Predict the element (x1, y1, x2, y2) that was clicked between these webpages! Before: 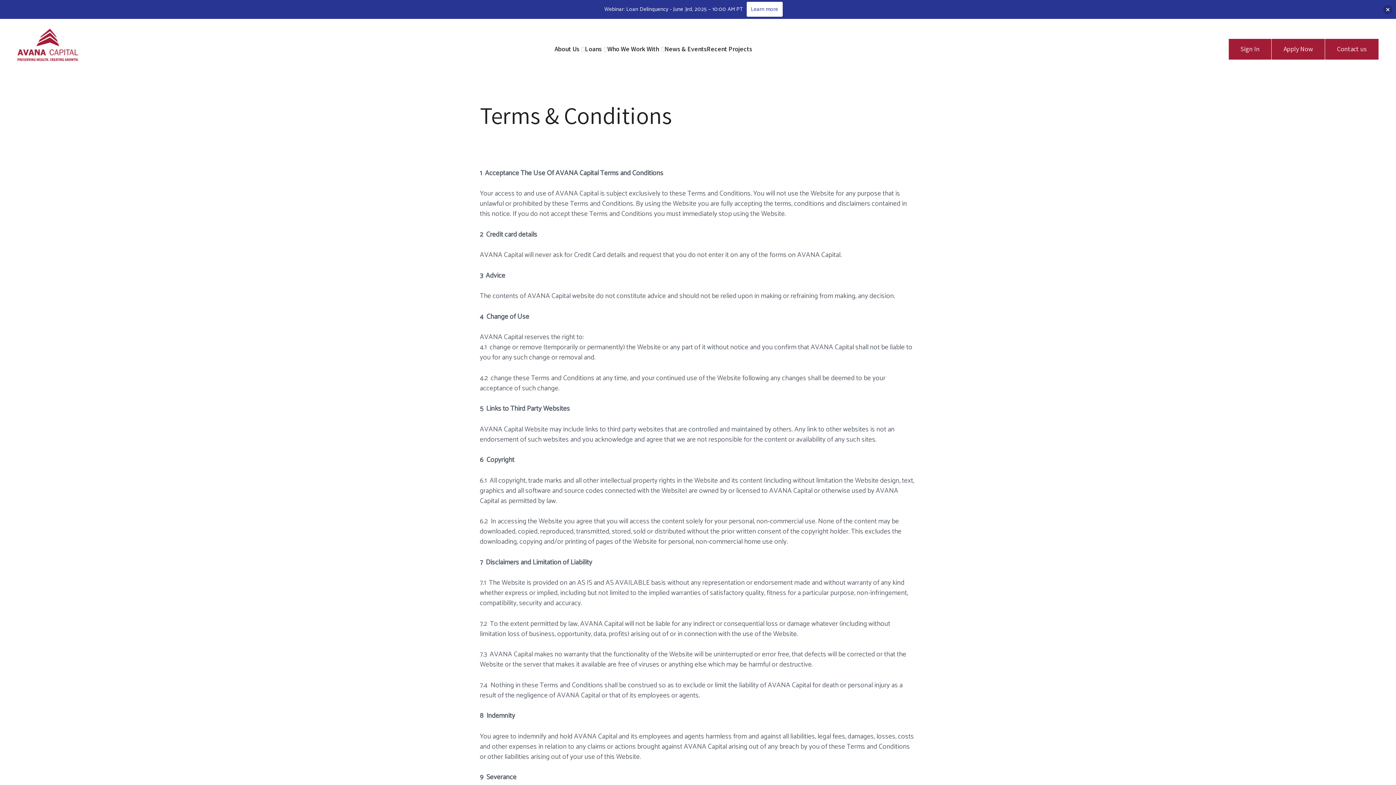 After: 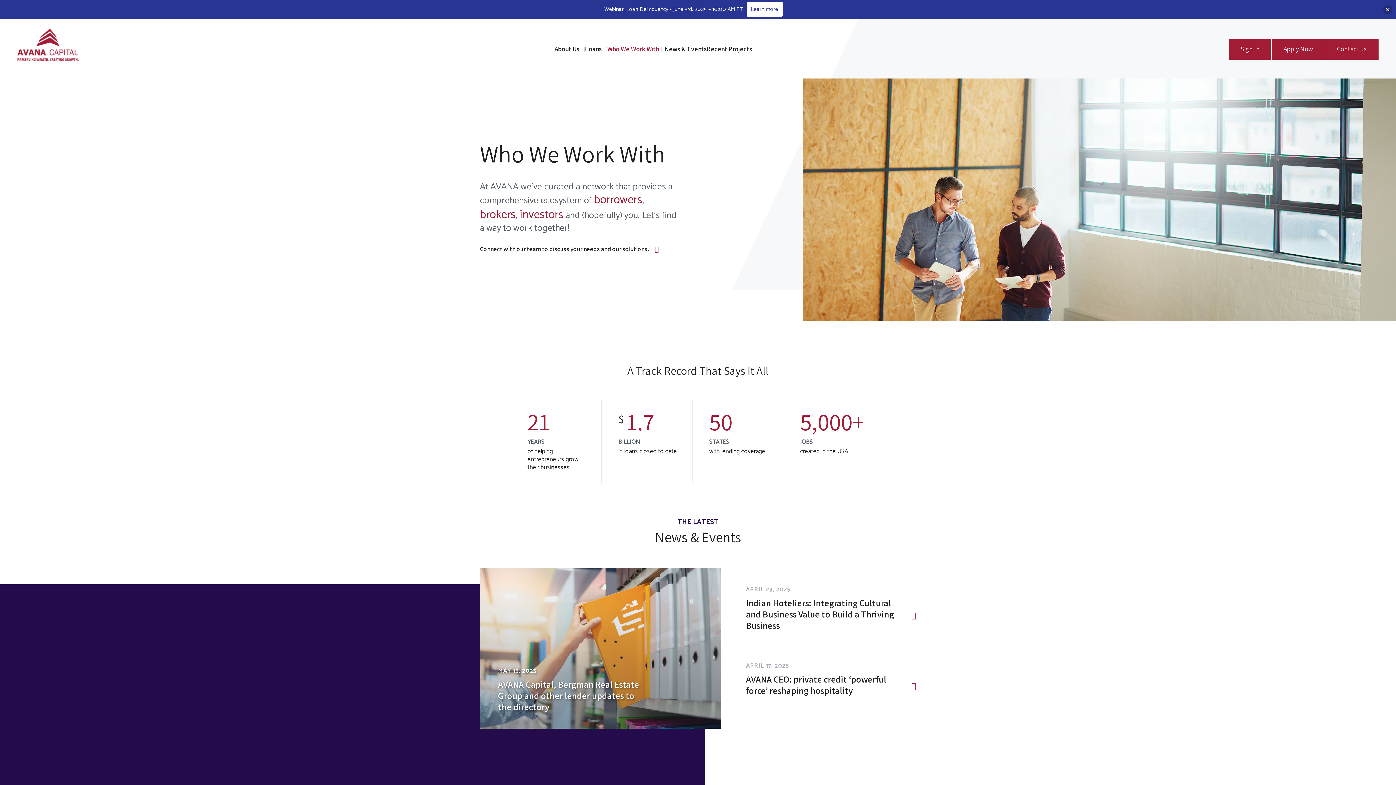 Action: label: Who We Work With bbox: (607, 39, 664, 59)